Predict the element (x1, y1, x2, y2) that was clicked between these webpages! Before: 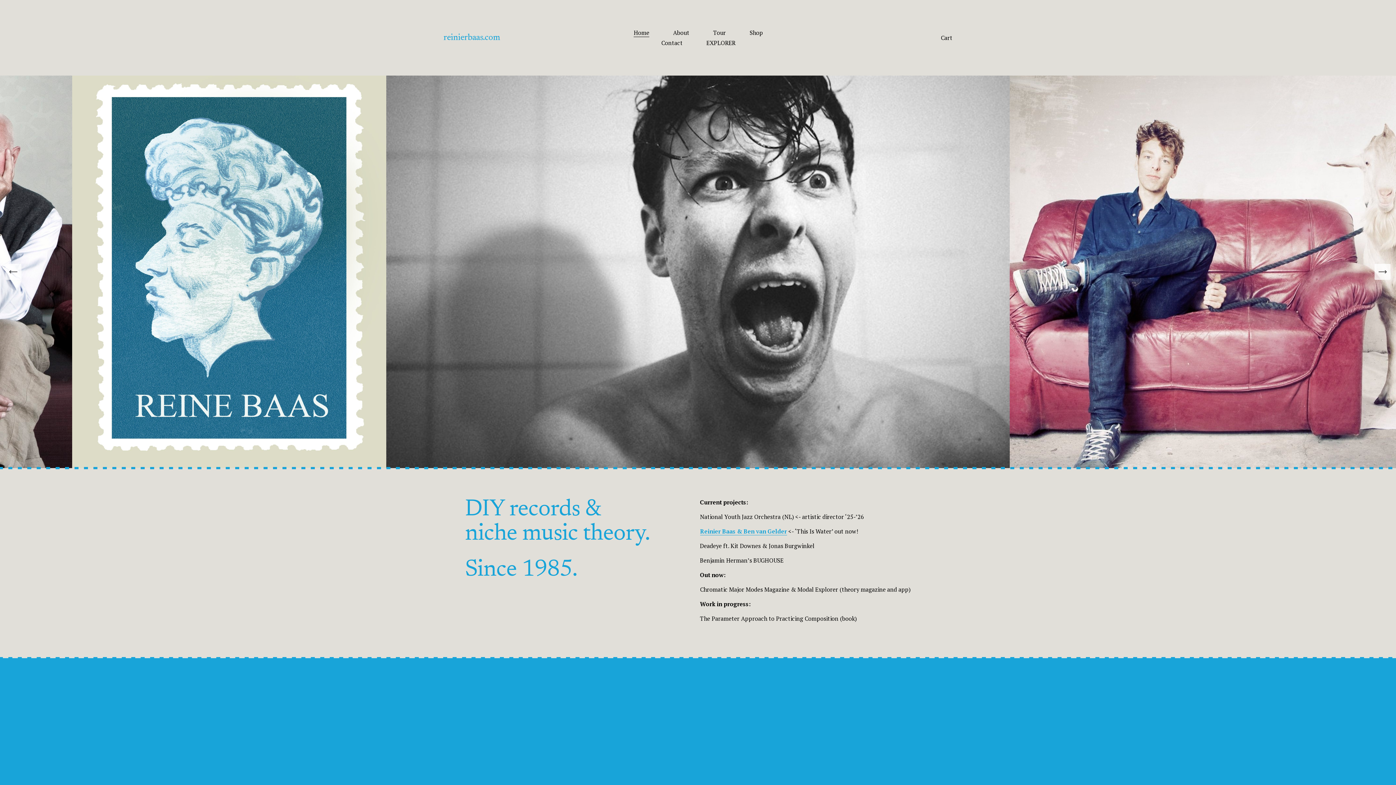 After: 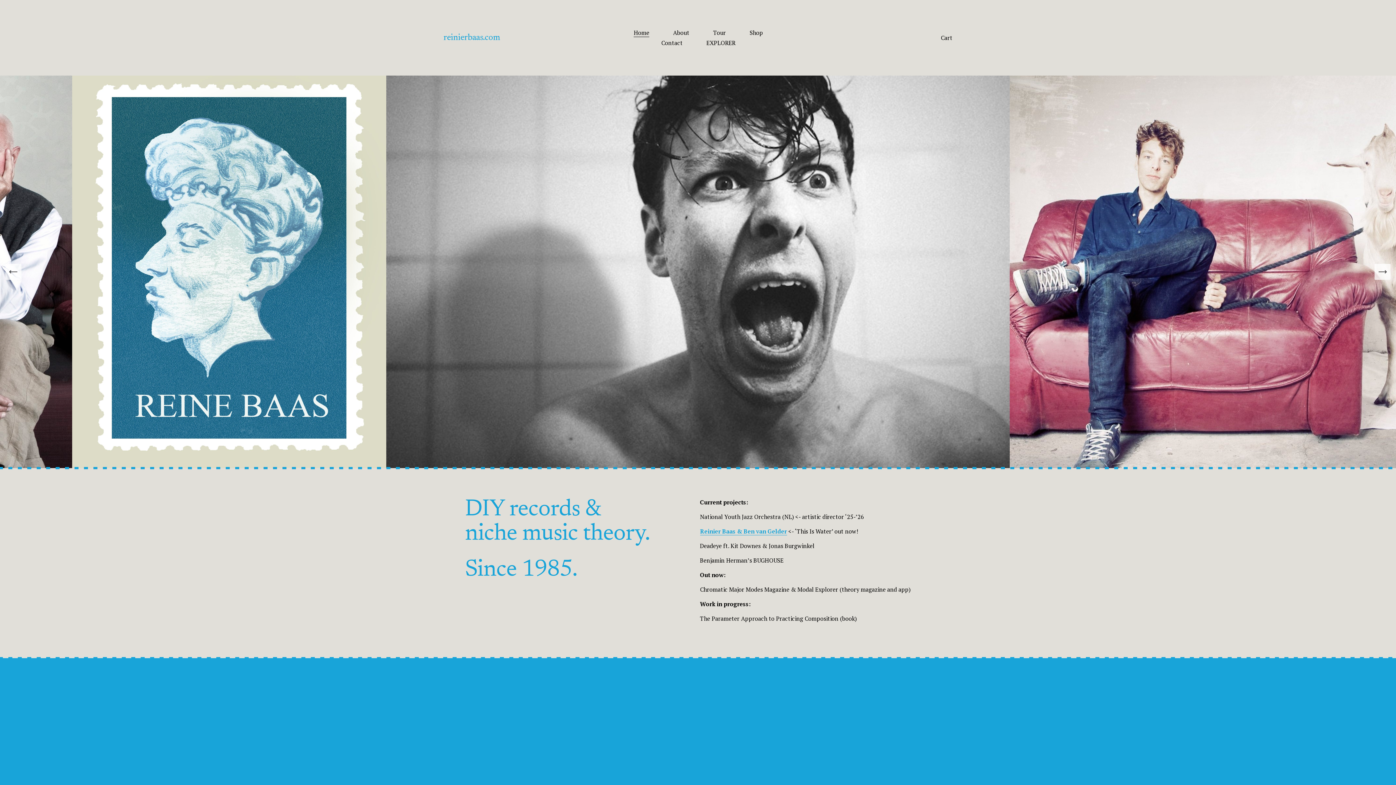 Action: bbox: (443, 33, 500, 42) label: reinierbaas.com